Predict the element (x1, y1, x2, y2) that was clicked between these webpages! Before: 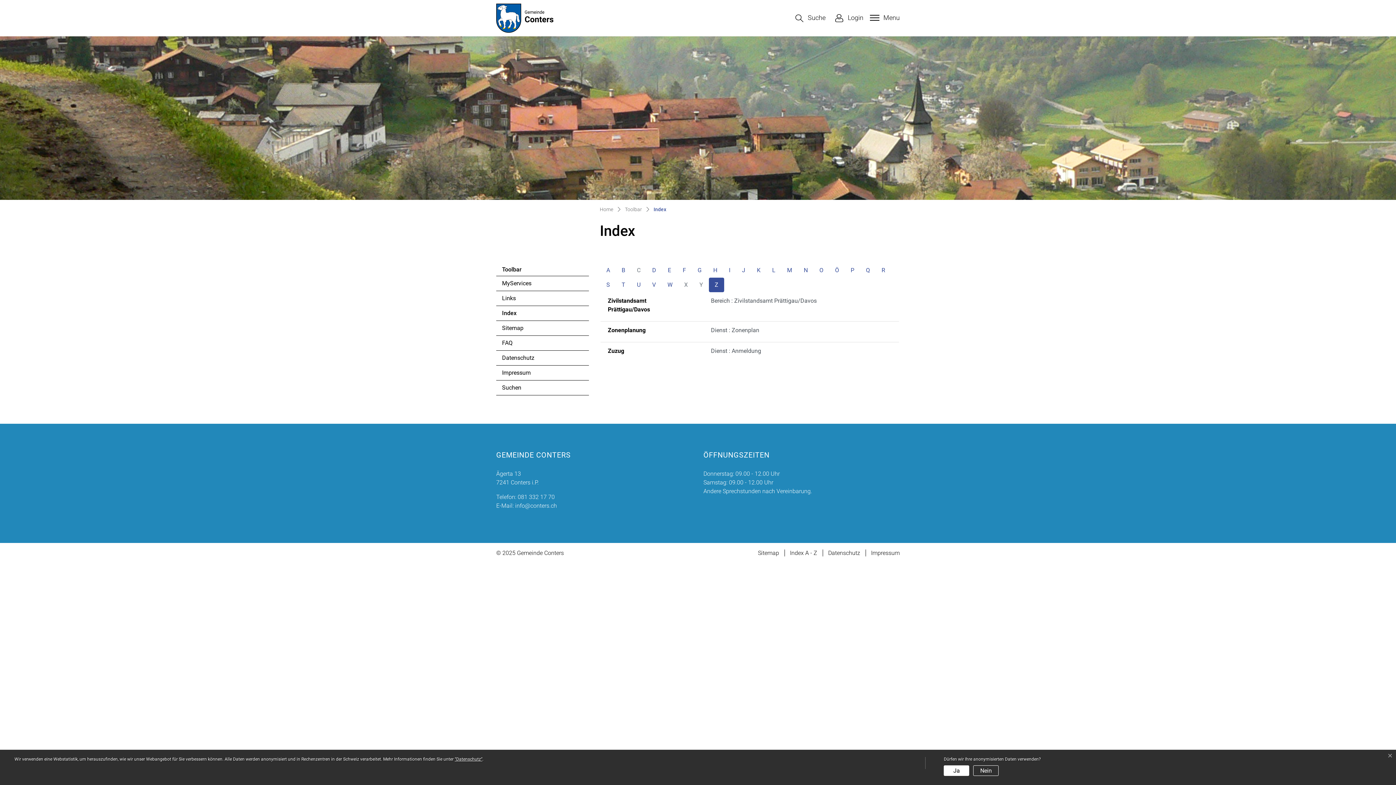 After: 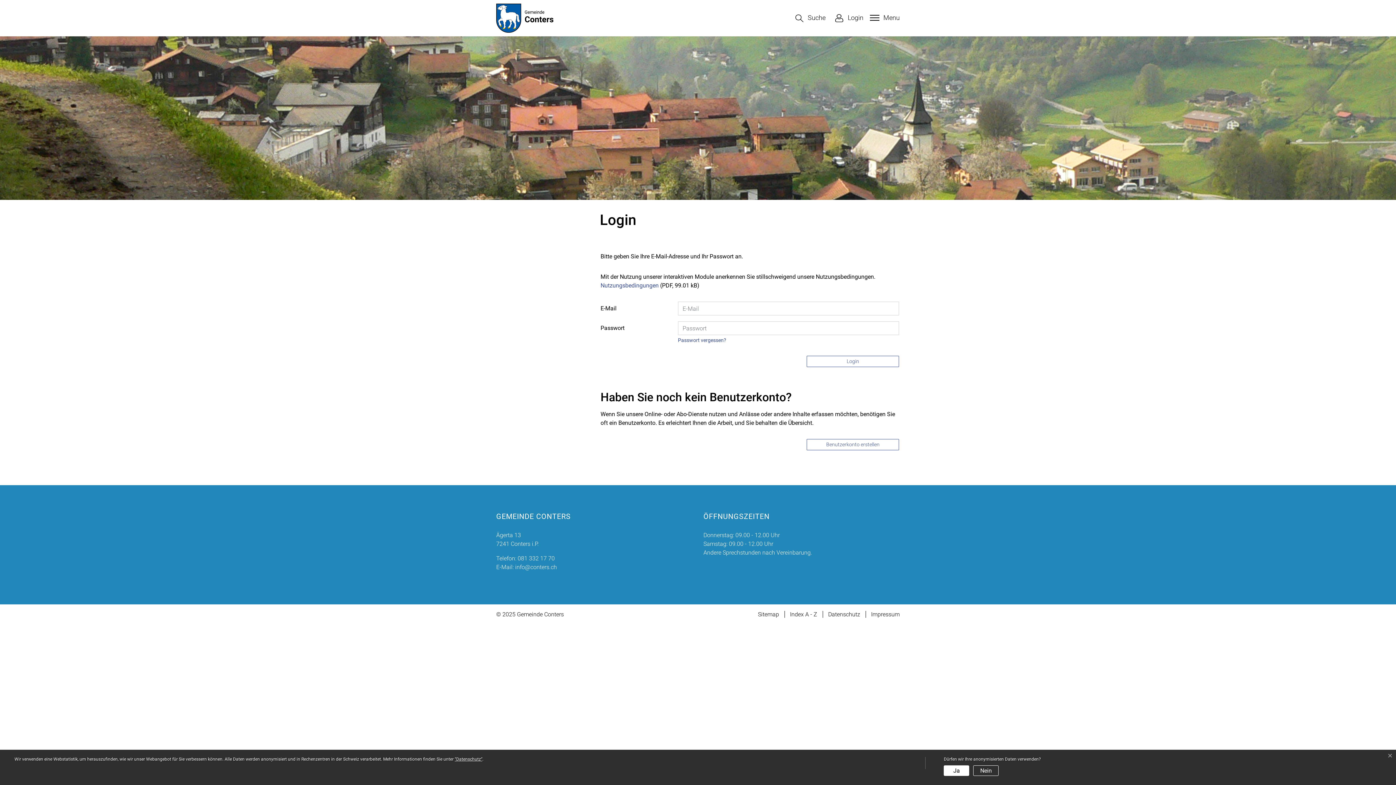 Action: label:  Login bbox: (830, 13, 868, 22)